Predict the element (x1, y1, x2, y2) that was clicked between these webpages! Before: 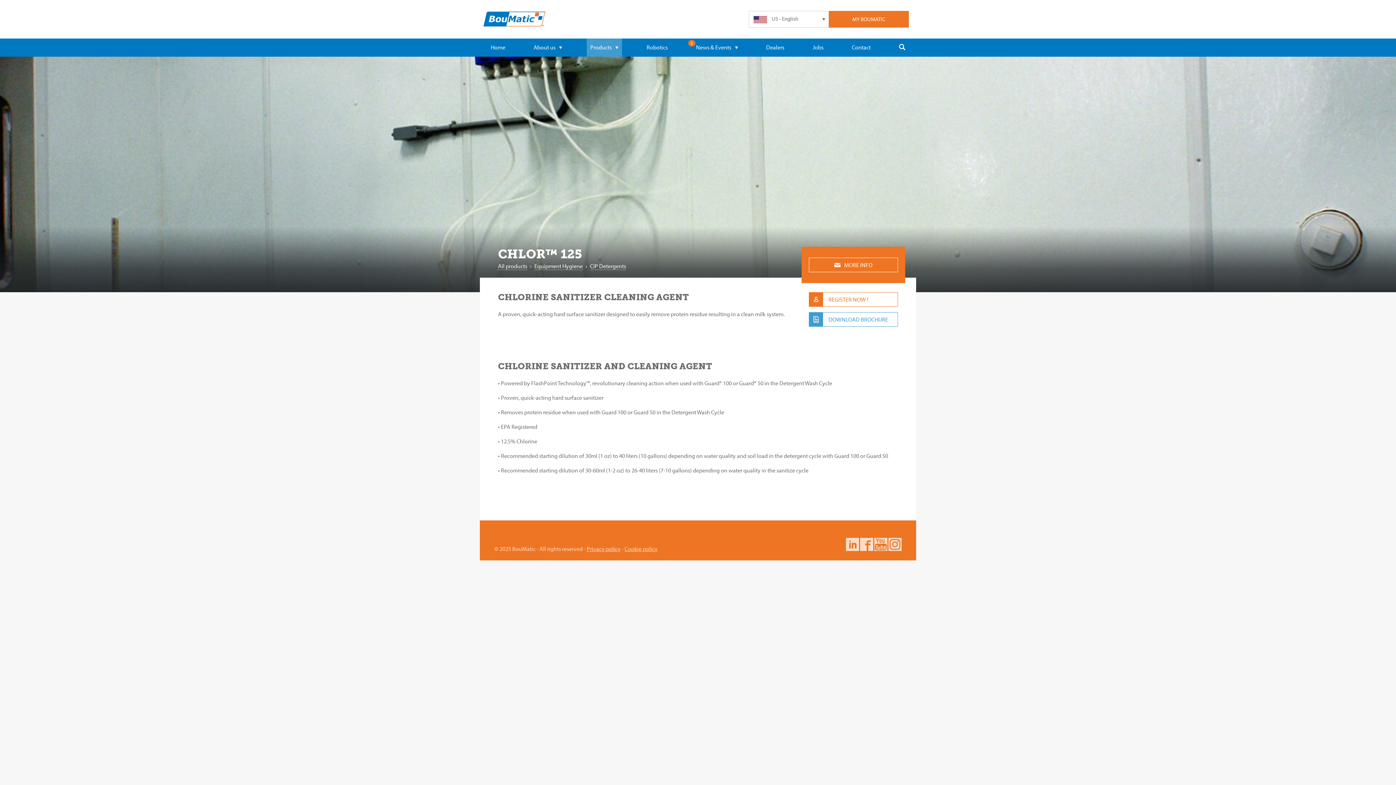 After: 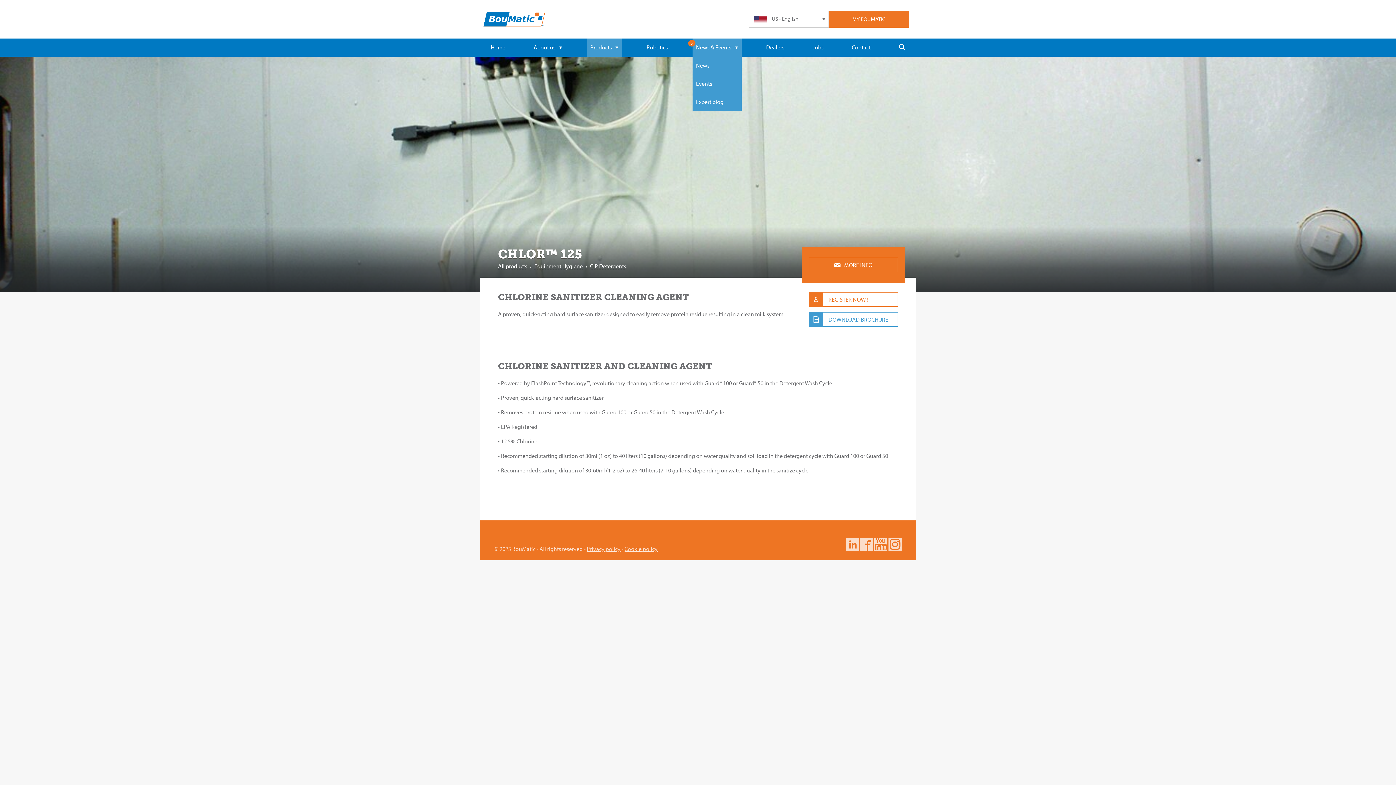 Action: bbox: (692, 38, 741, 56) label: News & Events